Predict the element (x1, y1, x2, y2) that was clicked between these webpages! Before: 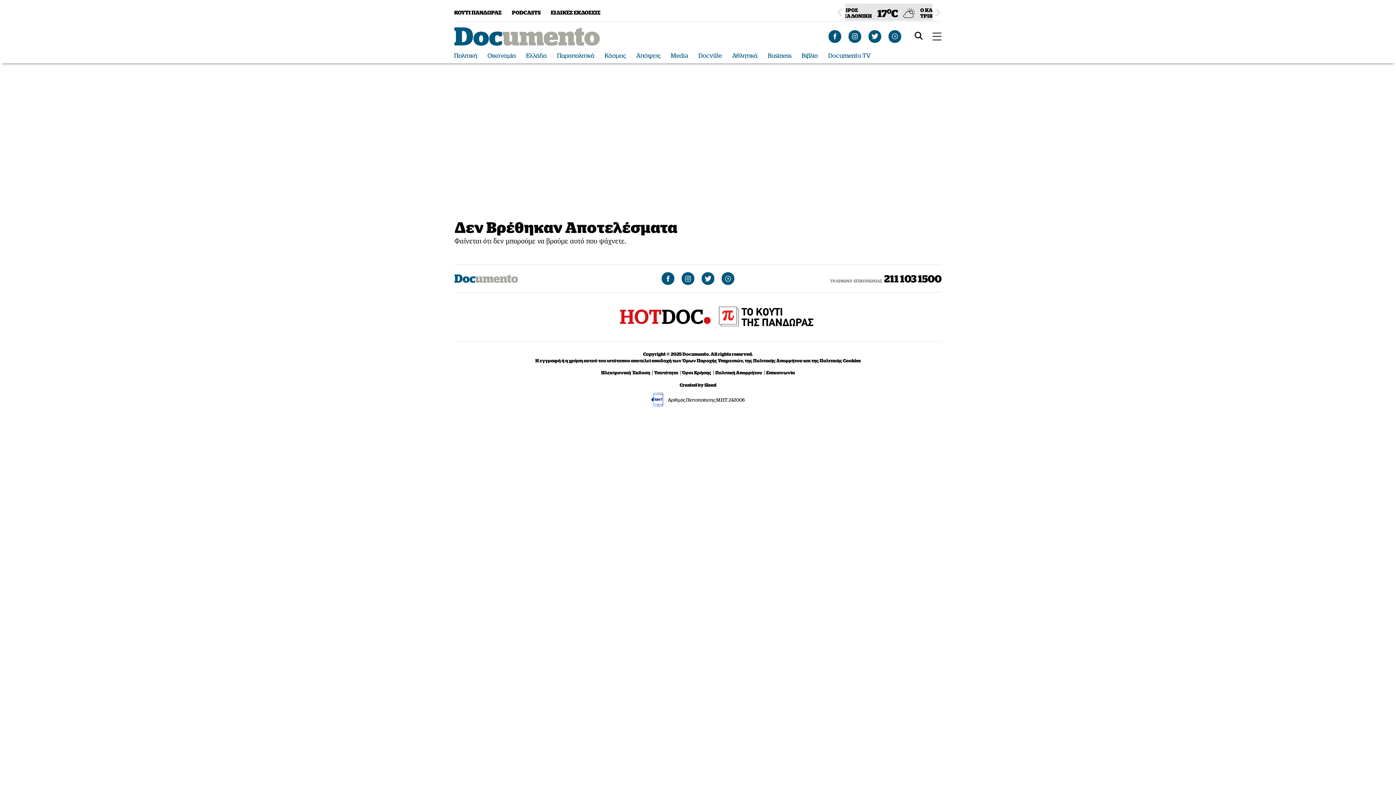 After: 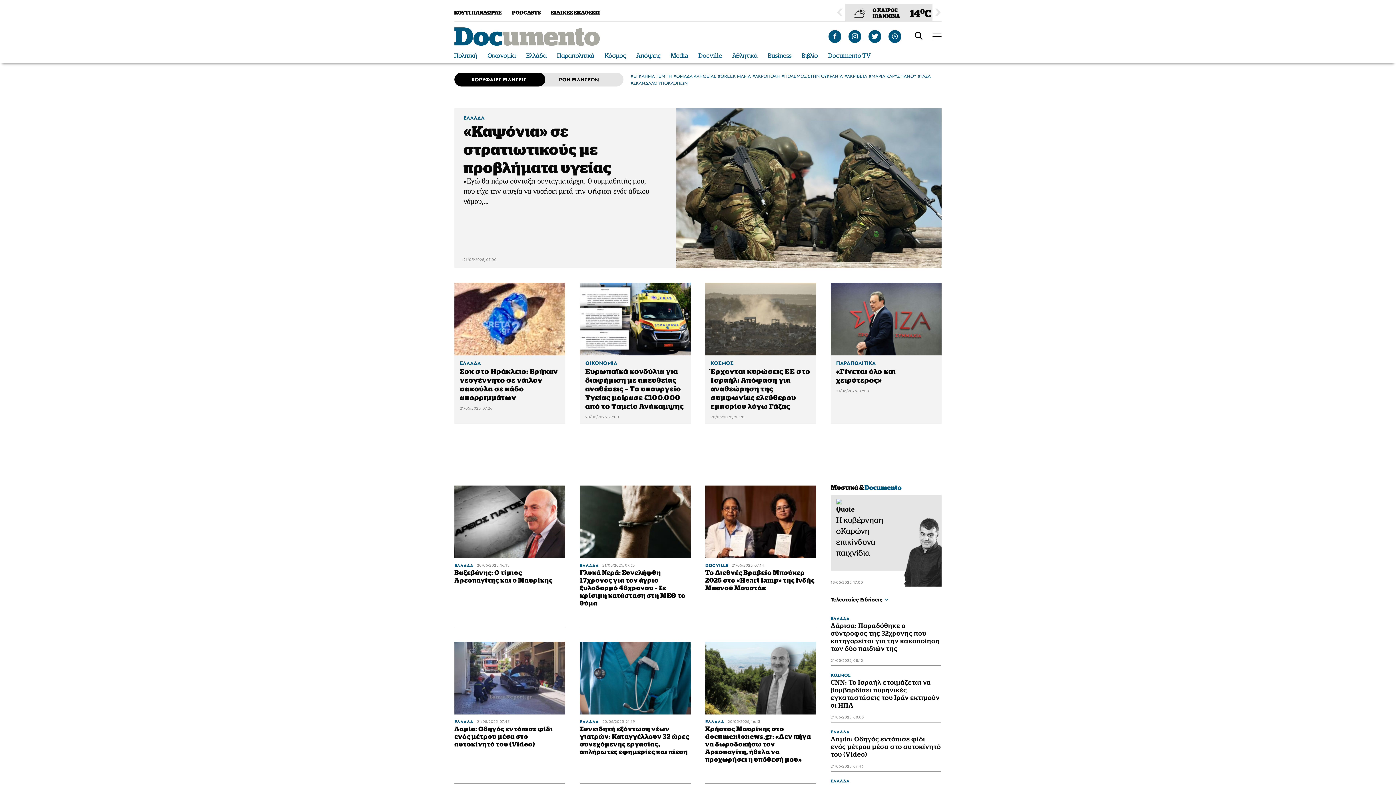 Action: bbox: (454, 274, 518, 282)